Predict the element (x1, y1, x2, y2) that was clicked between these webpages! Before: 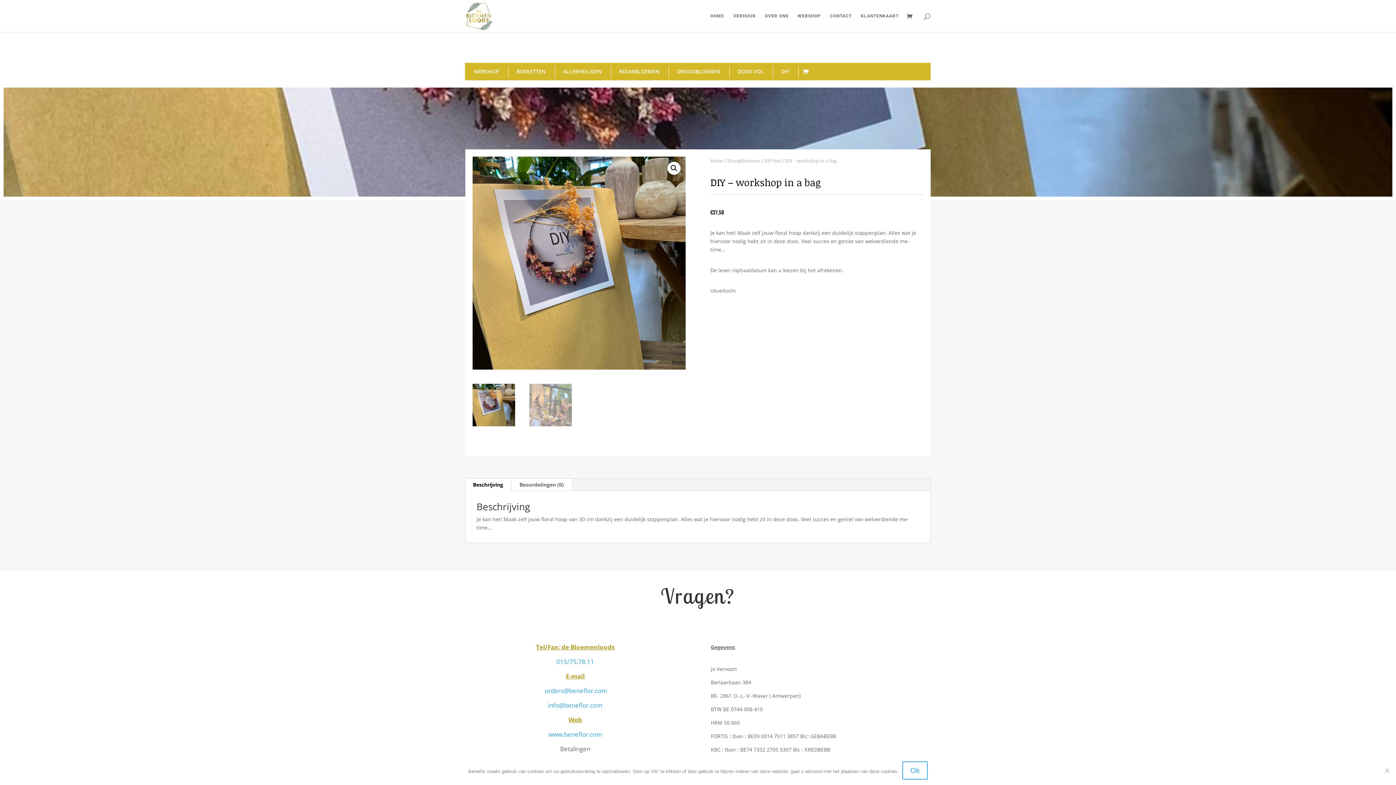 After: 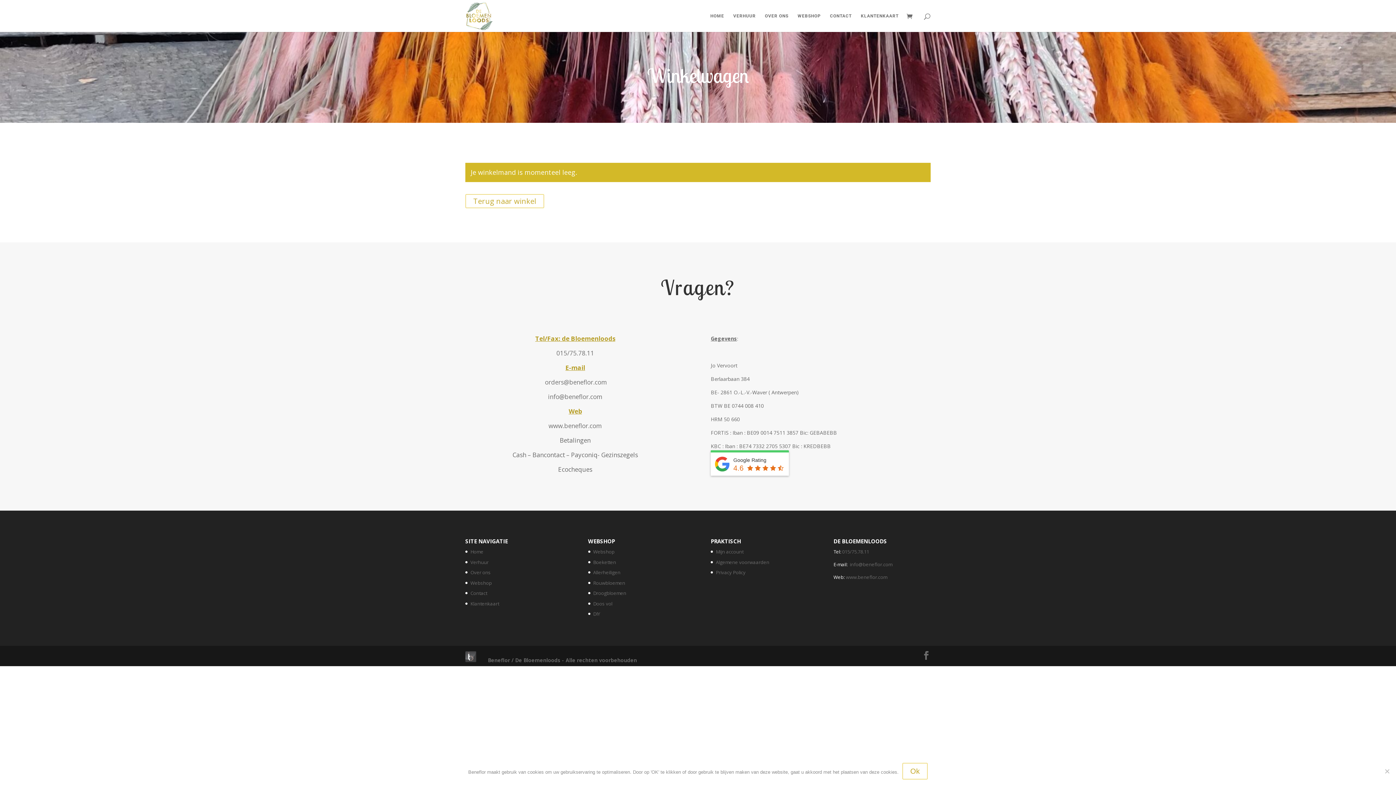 Action: bbox: (906, 12, 916, 21)